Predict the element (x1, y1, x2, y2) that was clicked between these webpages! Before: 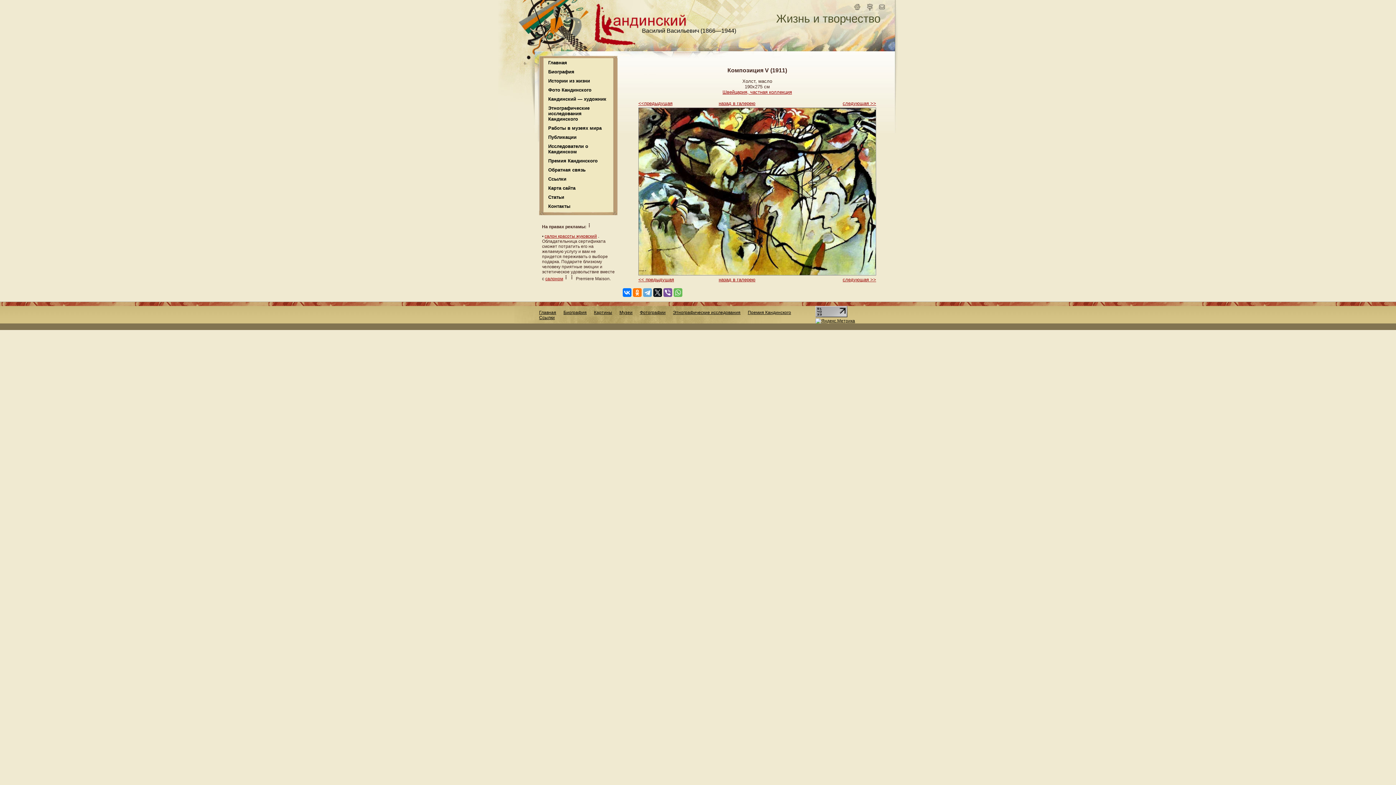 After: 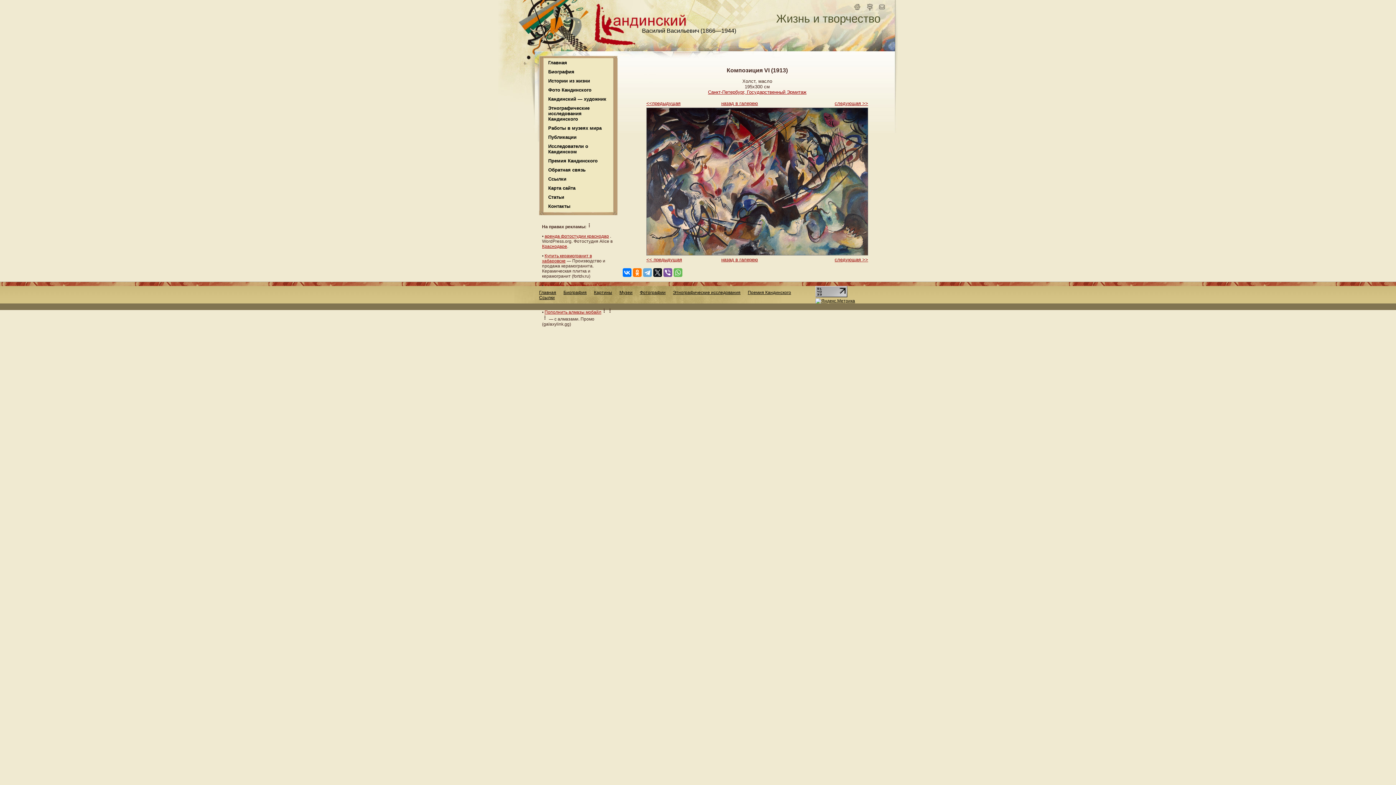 Action: bbox: (842, 100, 876, 106) label: следующая >>